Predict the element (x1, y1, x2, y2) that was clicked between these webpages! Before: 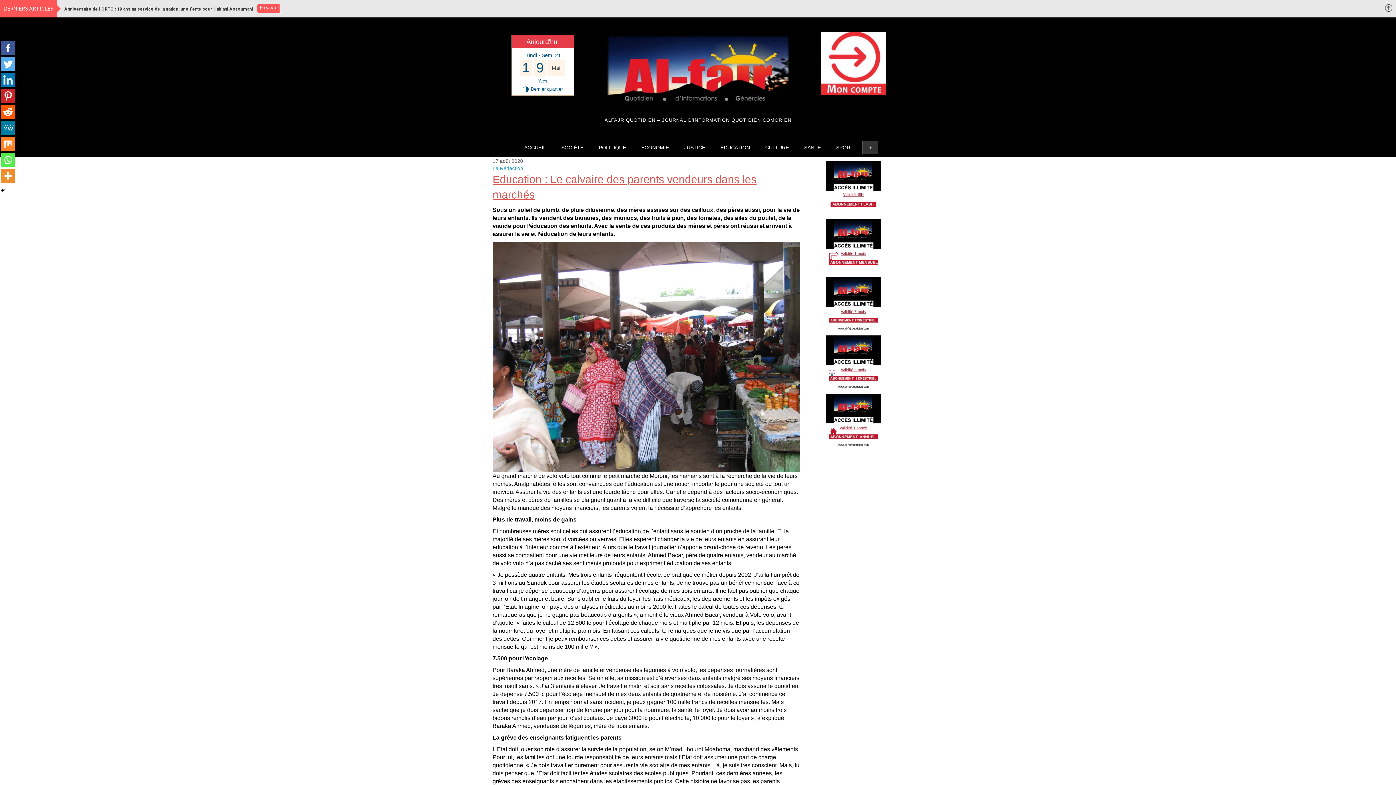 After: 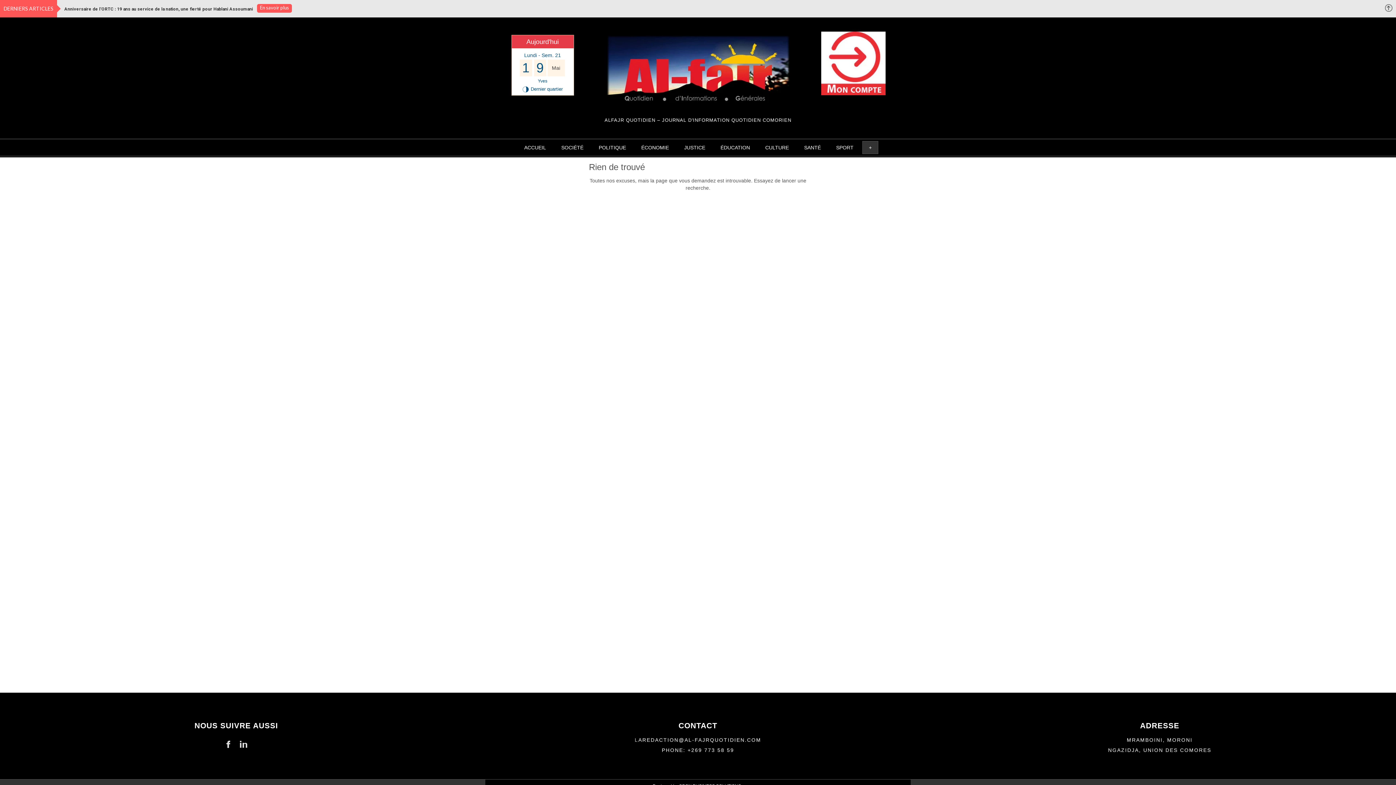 Action: bbox: (826, 243, 880, 248)